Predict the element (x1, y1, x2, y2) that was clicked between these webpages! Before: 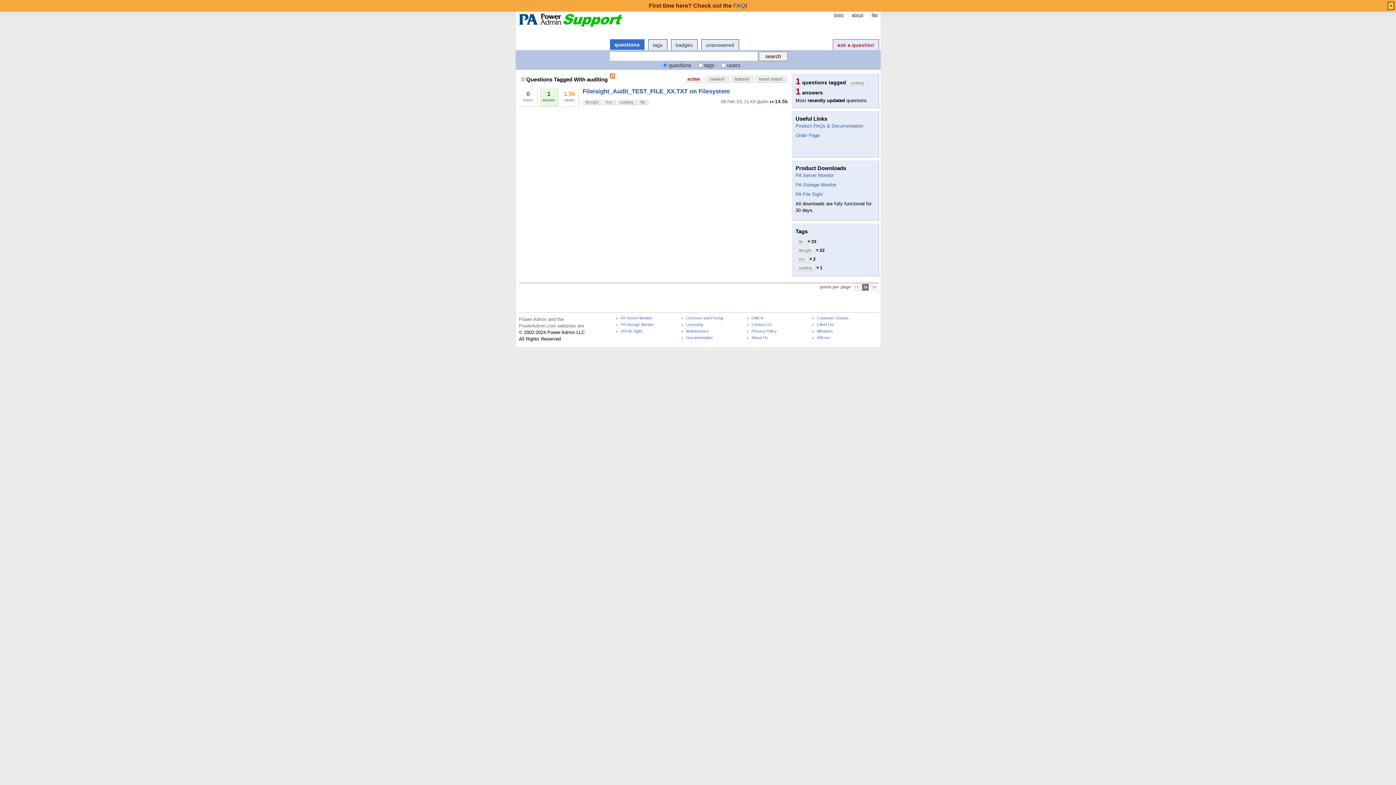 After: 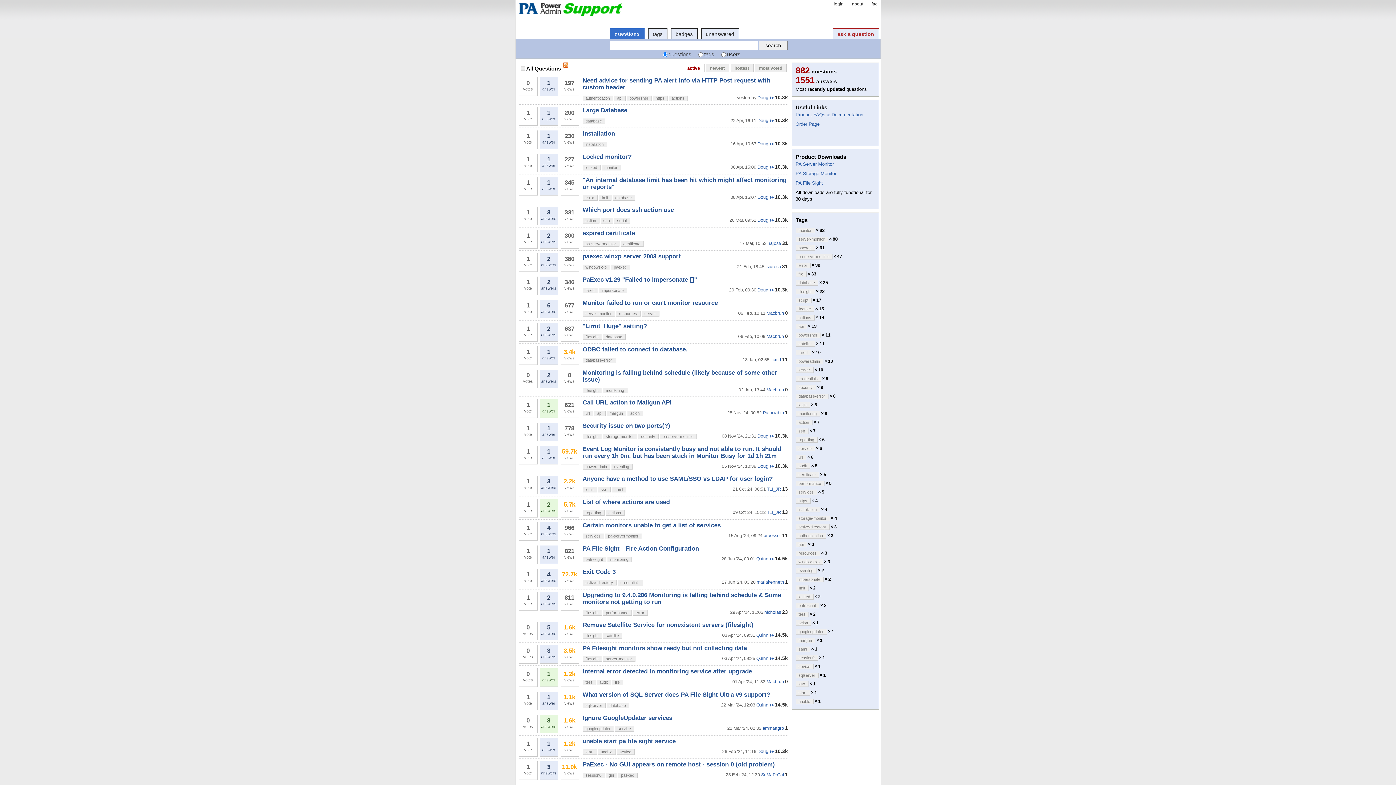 Action: bbox: (610, 39, 644, 49) label: questions